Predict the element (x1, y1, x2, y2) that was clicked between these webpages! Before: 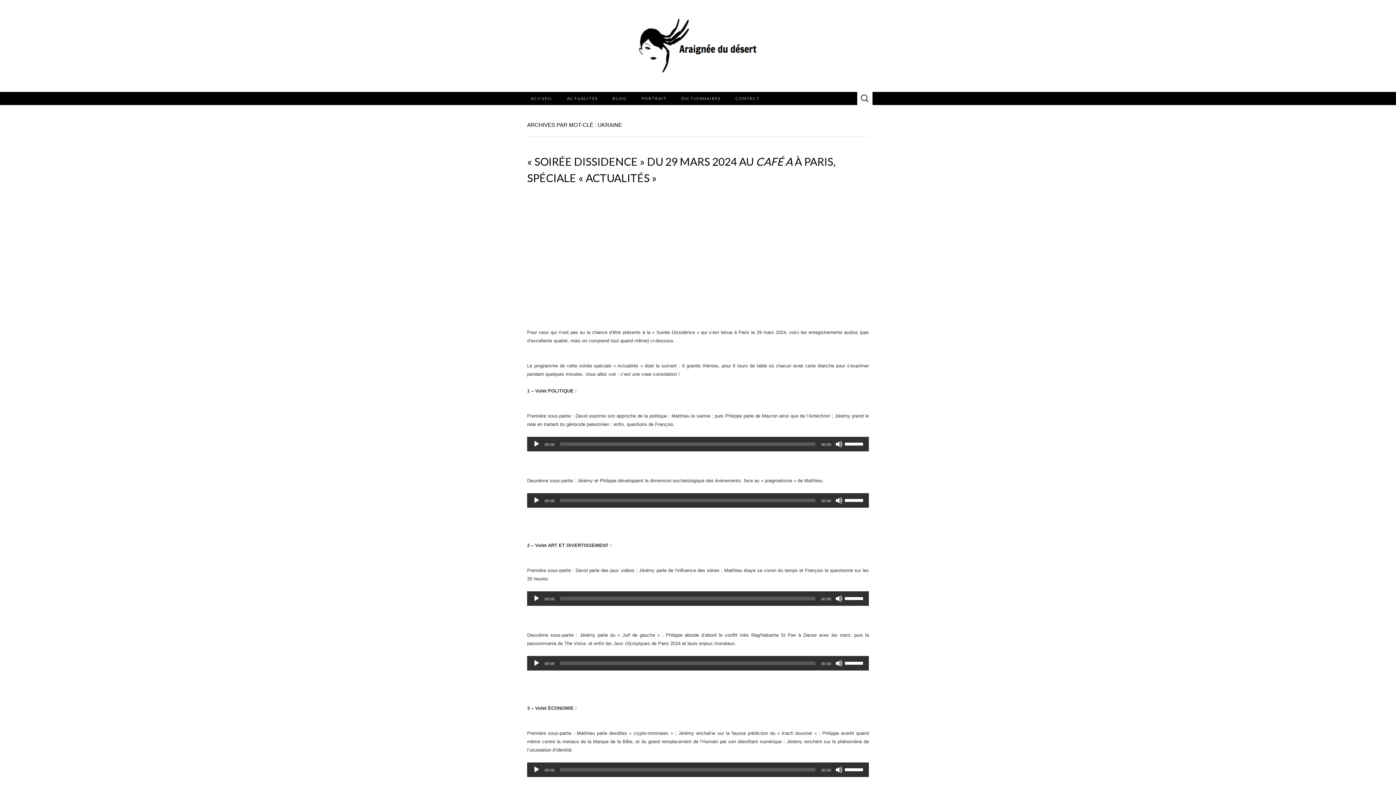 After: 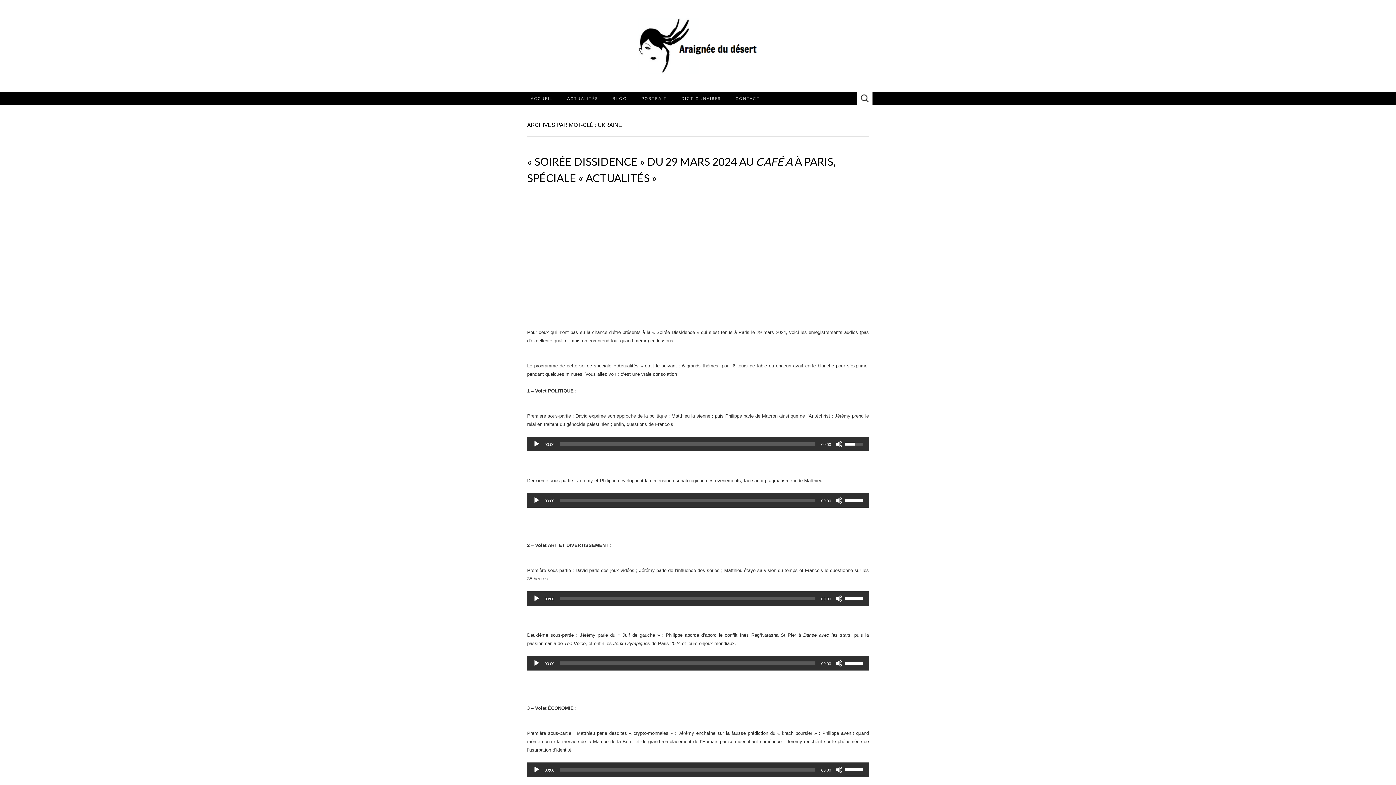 Action: label: Curseur de volume bbox: (845, 437, 865, 450)